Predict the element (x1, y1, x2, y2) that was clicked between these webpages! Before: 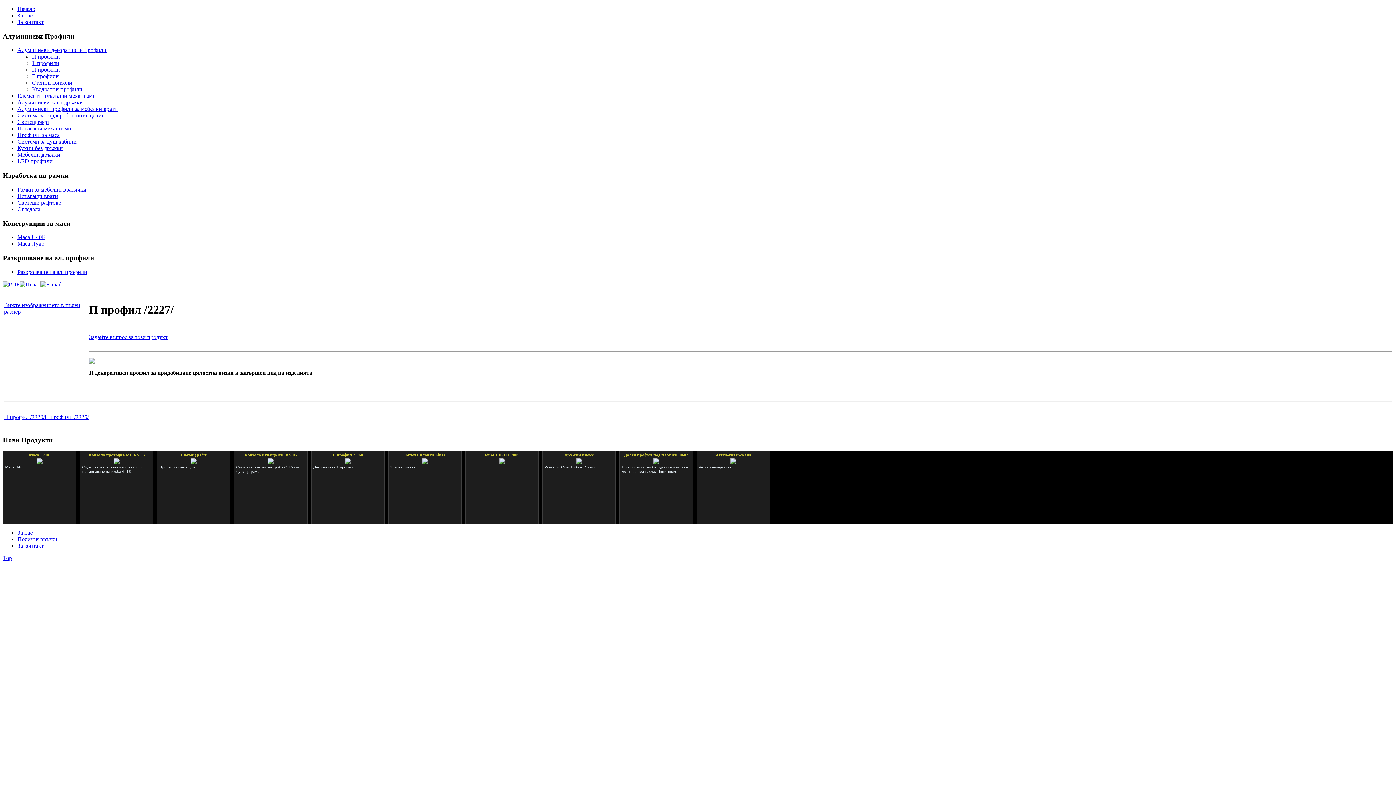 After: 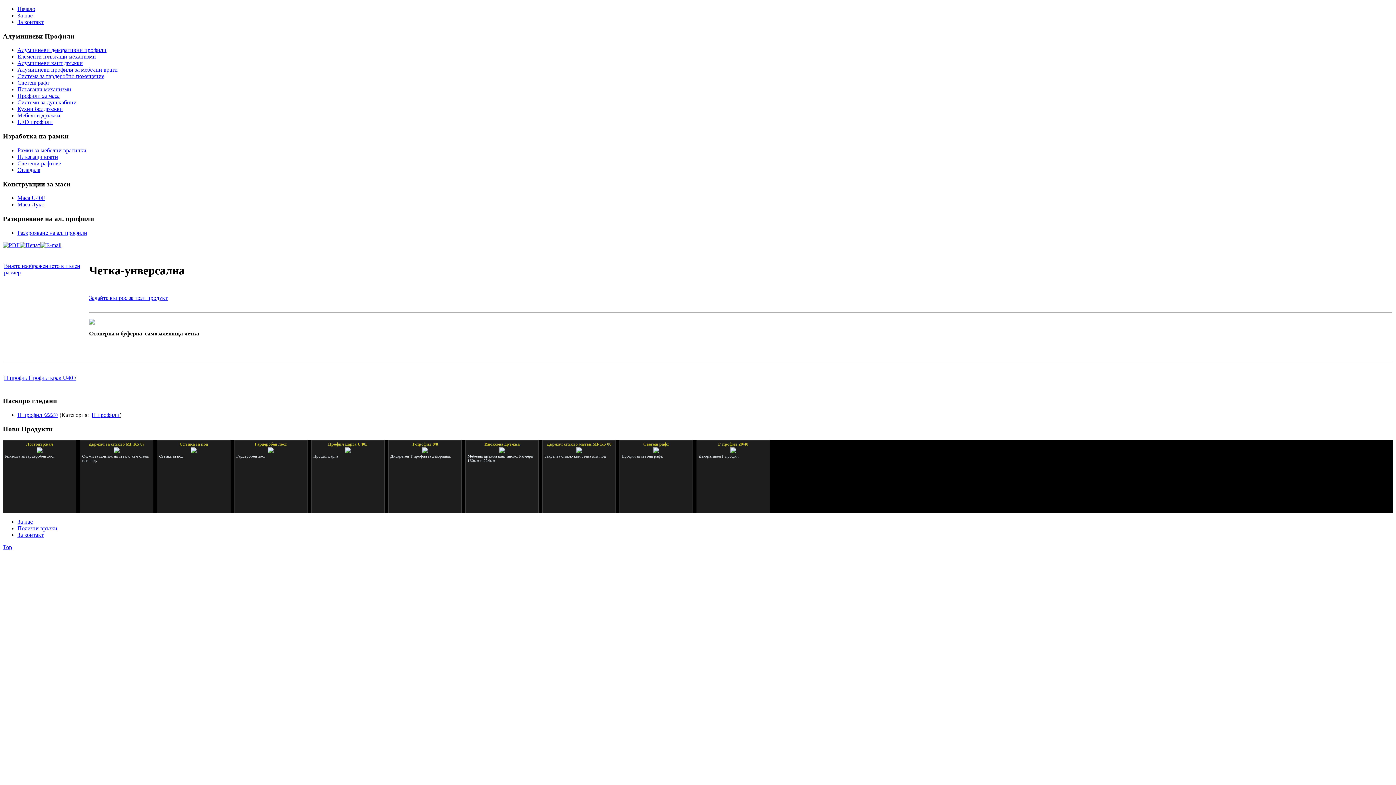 Action: bbox: (730, 459, 736, 465)